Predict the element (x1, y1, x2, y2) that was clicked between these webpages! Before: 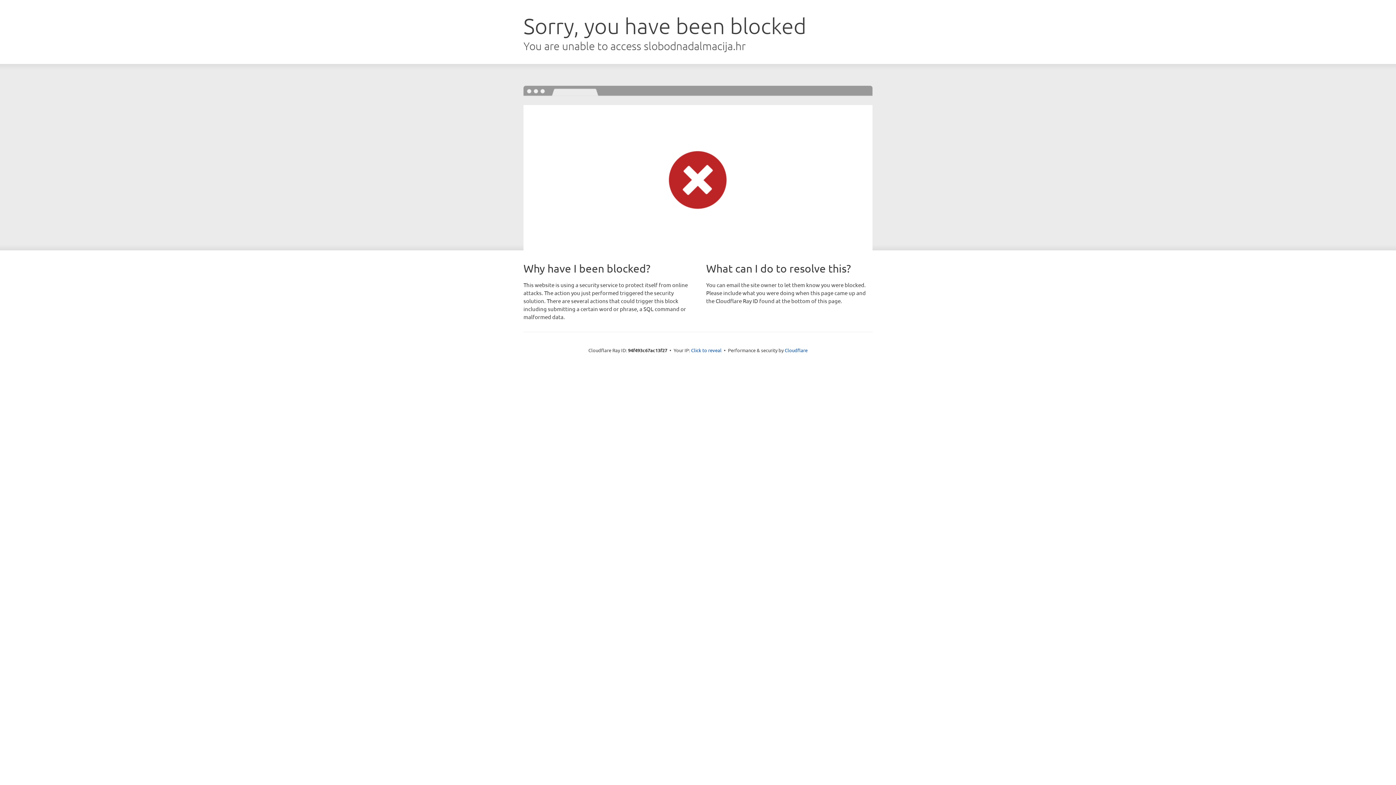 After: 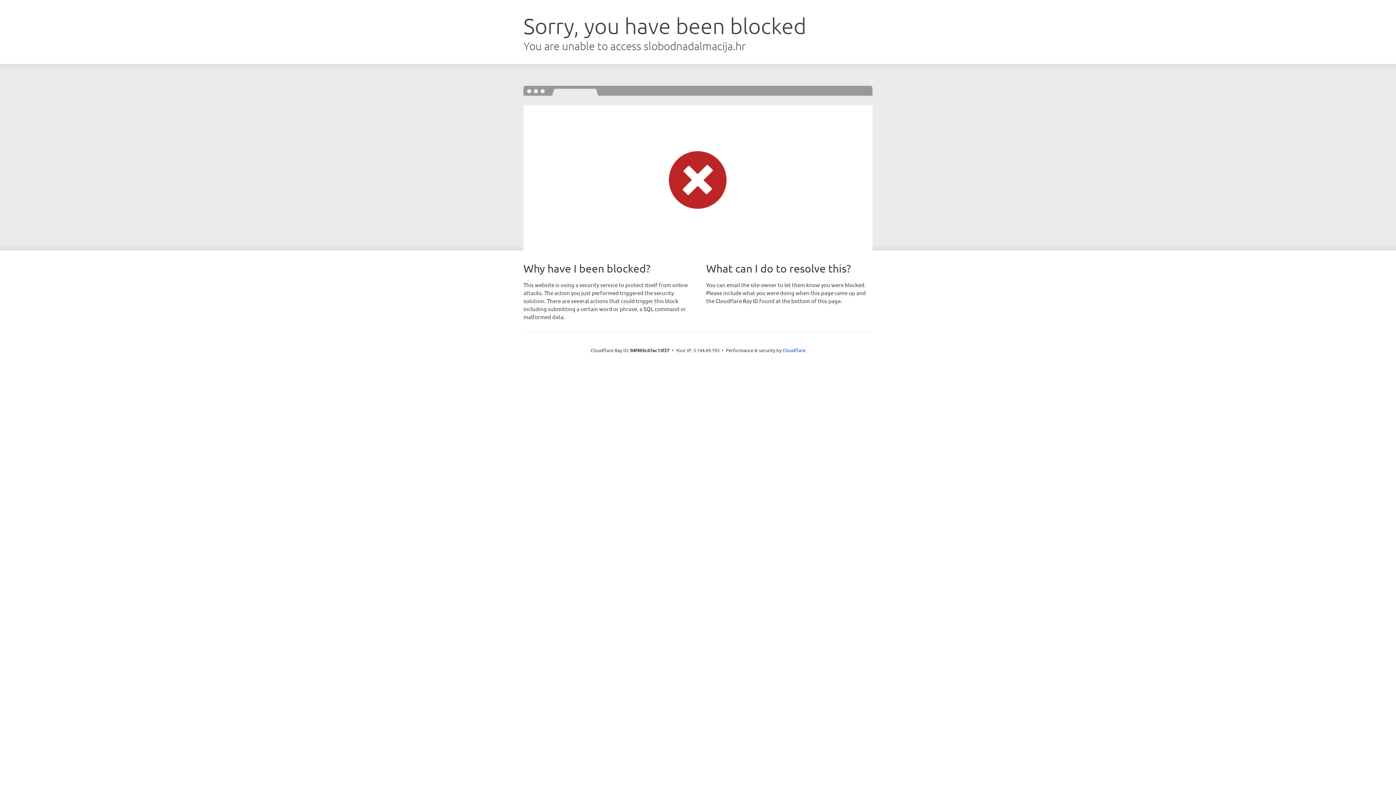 Action: label: Click to reveal bbox: (691, 346, 721, 353)